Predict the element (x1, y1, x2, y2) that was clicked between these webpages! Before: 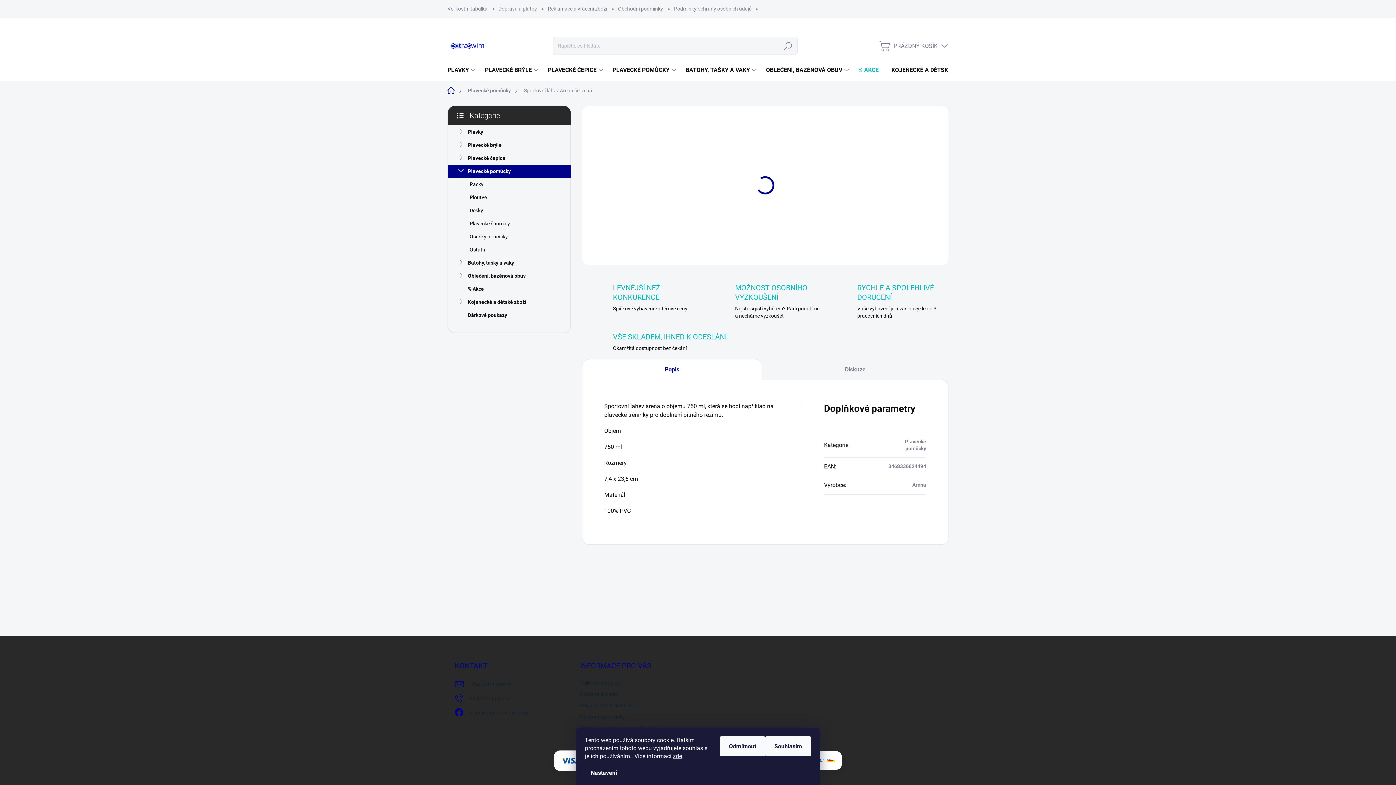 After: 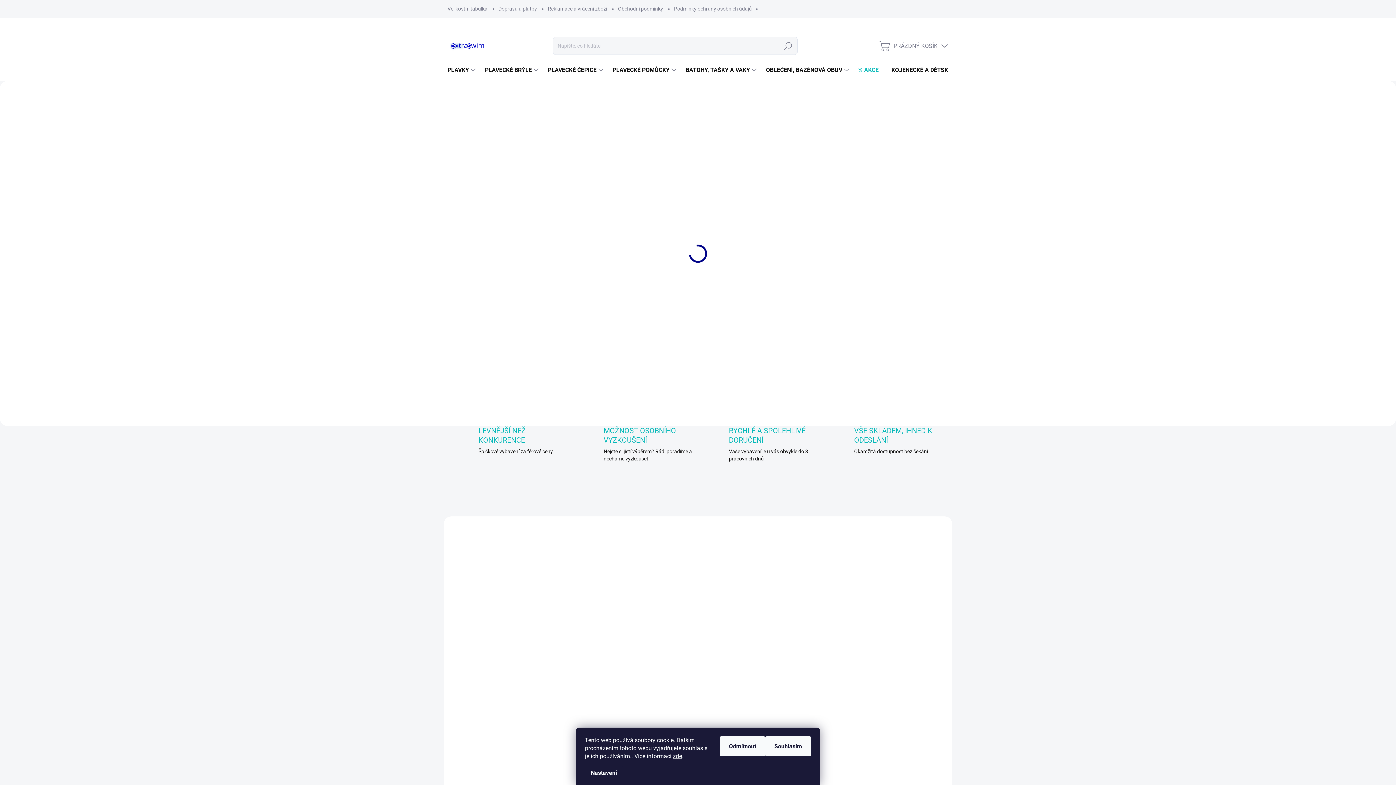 Action: bbox: (475, 635, 570, 642)